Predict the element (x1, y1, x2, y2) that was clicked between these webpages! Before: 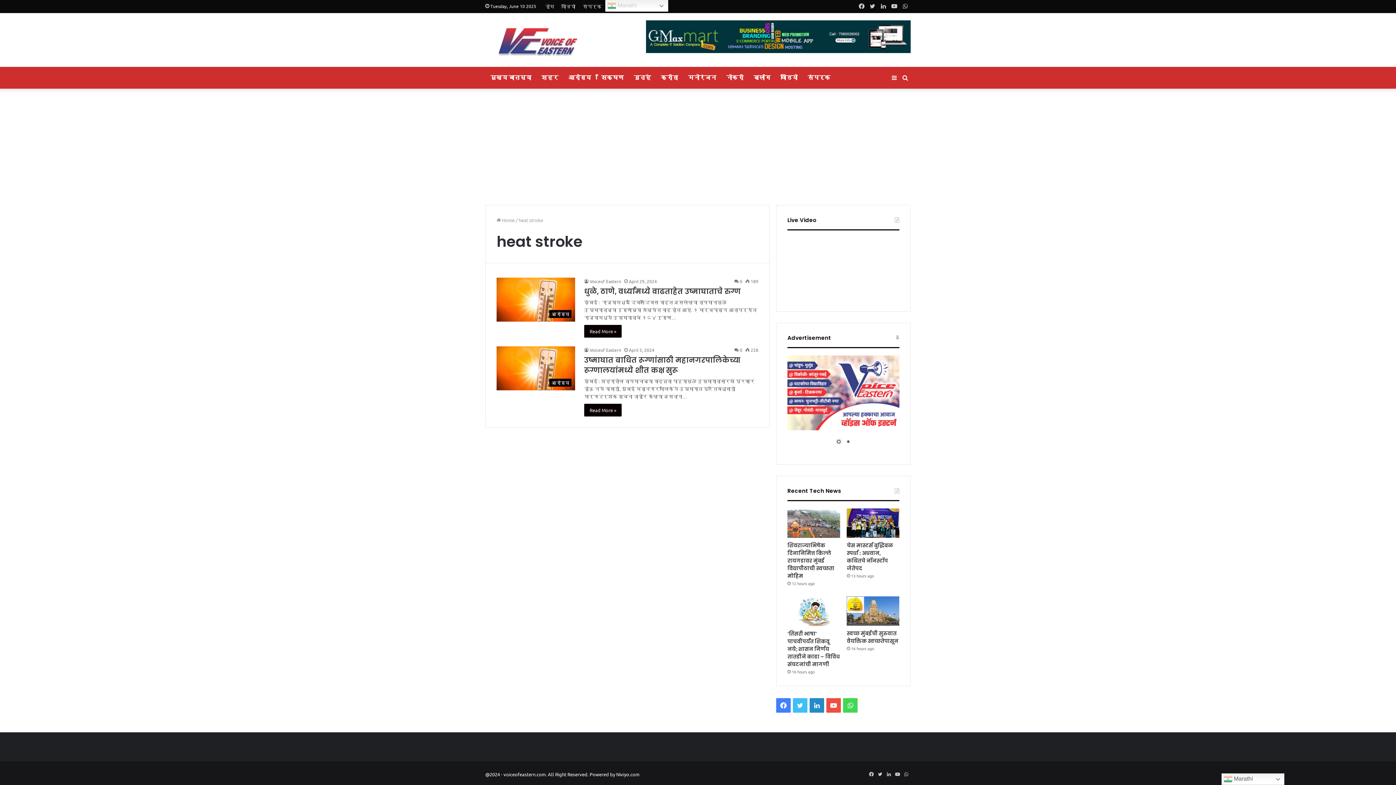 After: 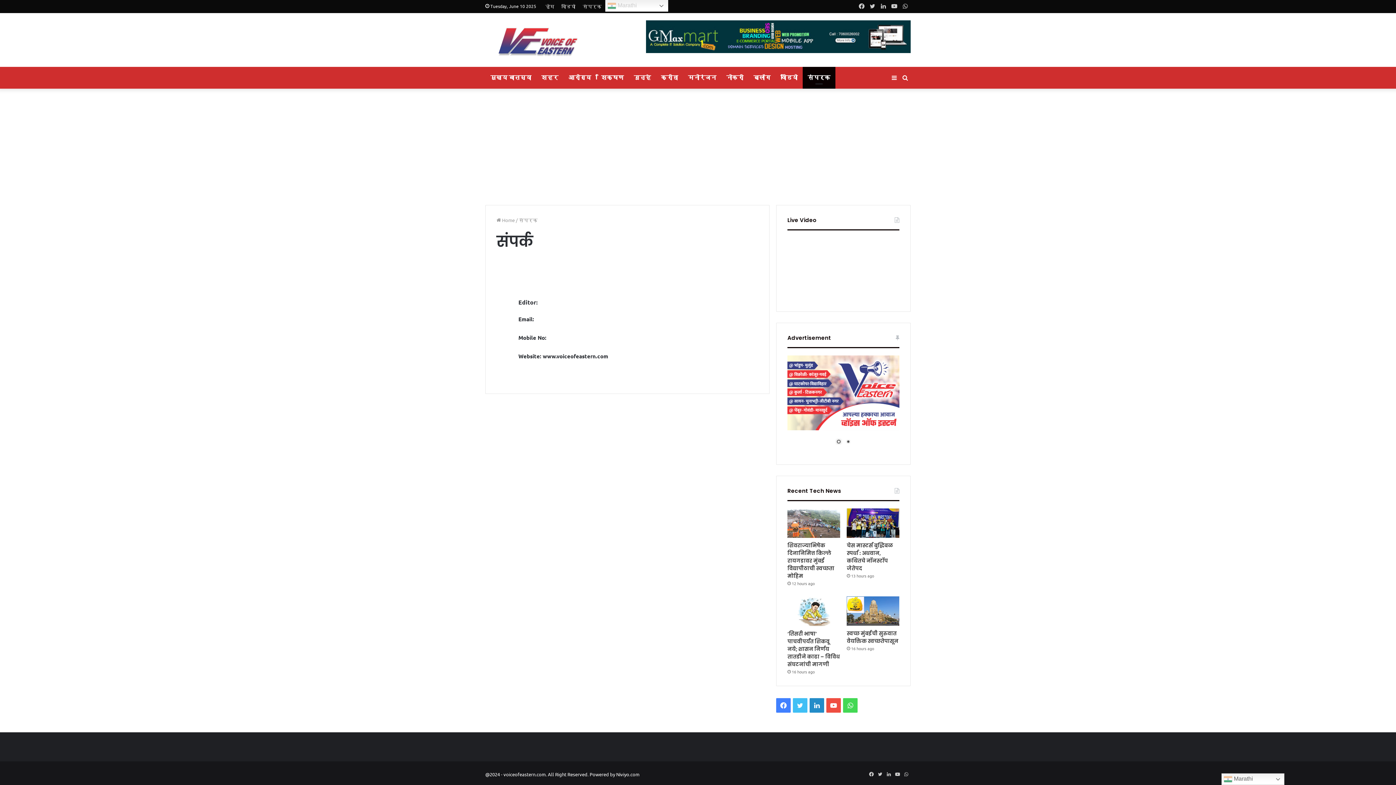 Action: bbox: (579, 0, 605, 12) label: संपर्क